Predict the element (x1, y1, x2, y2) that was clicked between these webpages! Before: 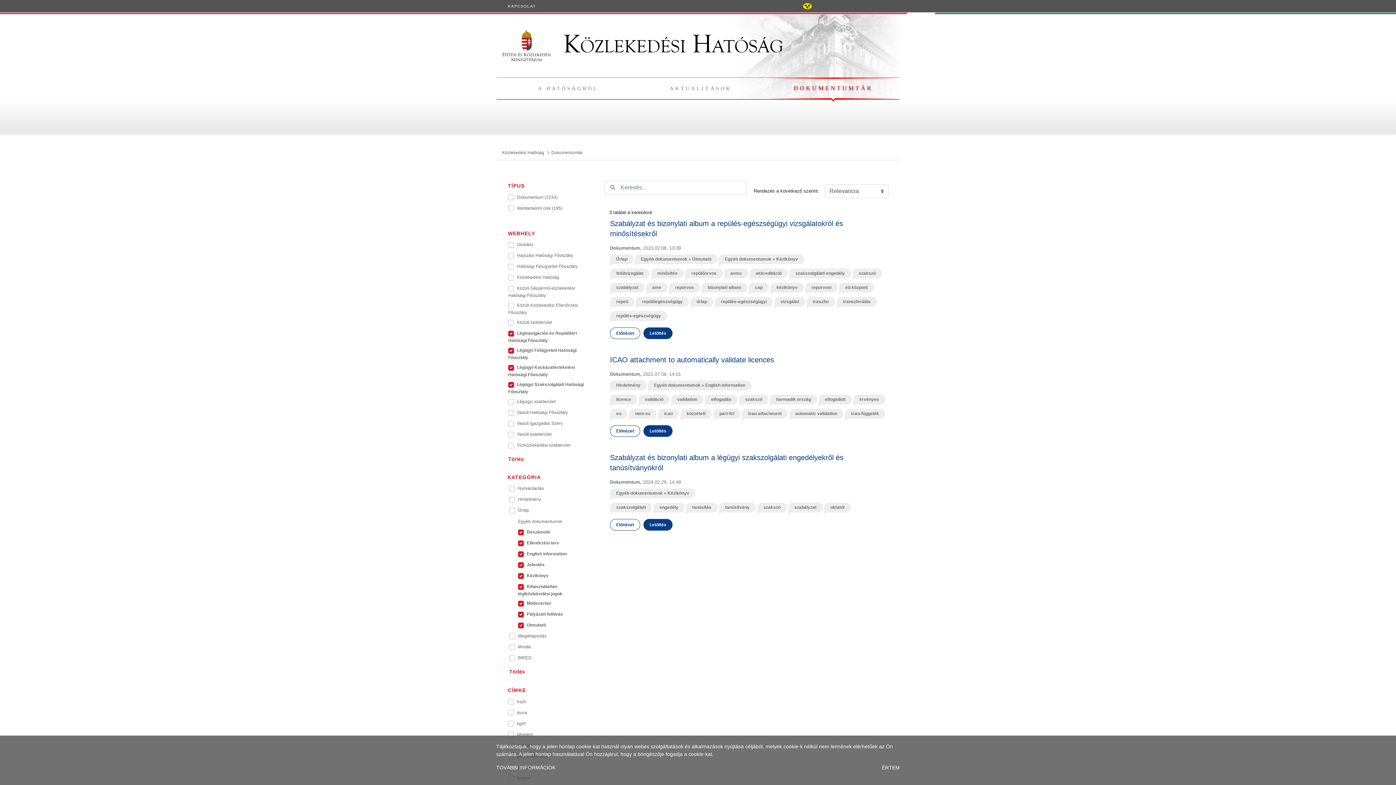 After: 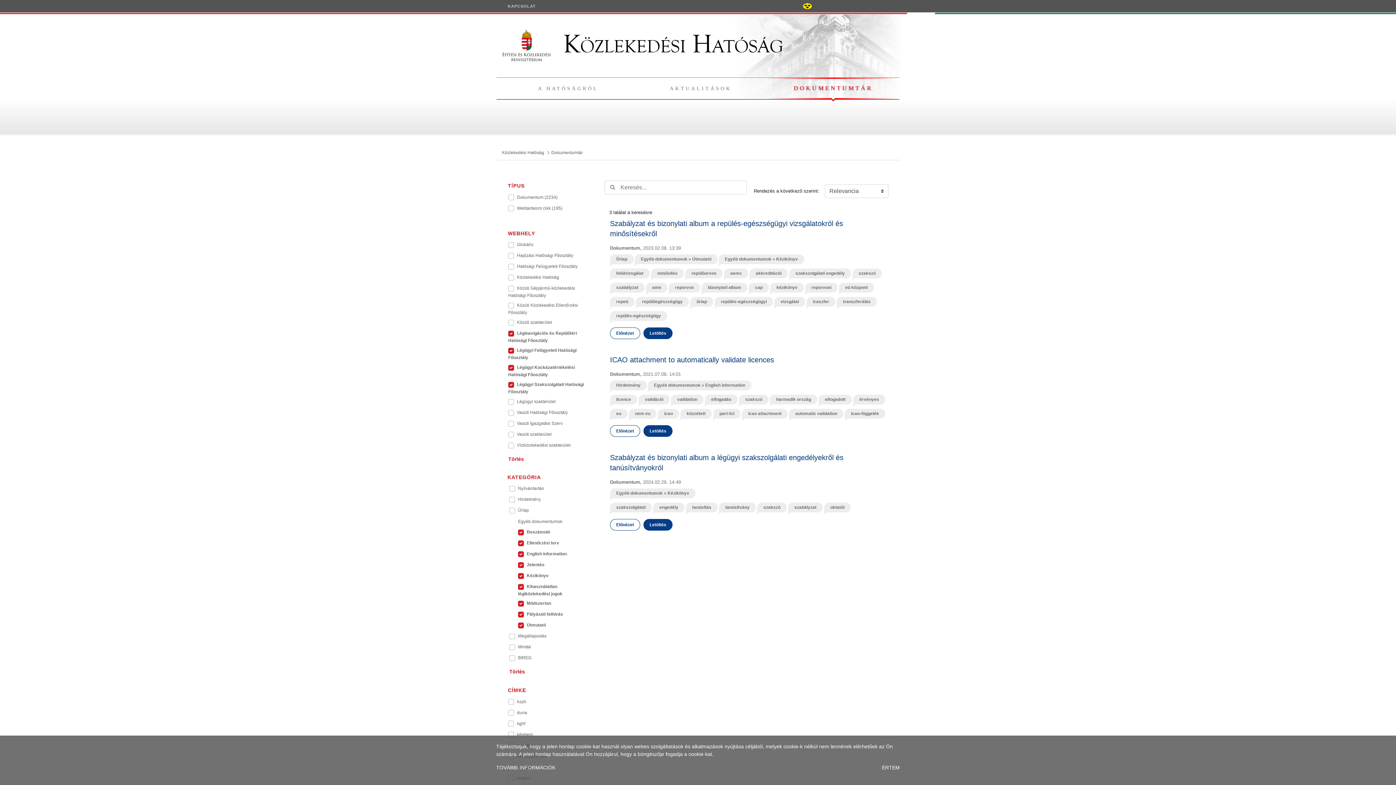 Action: label: kézikönyv bbox: (770, 282, 804, 292)